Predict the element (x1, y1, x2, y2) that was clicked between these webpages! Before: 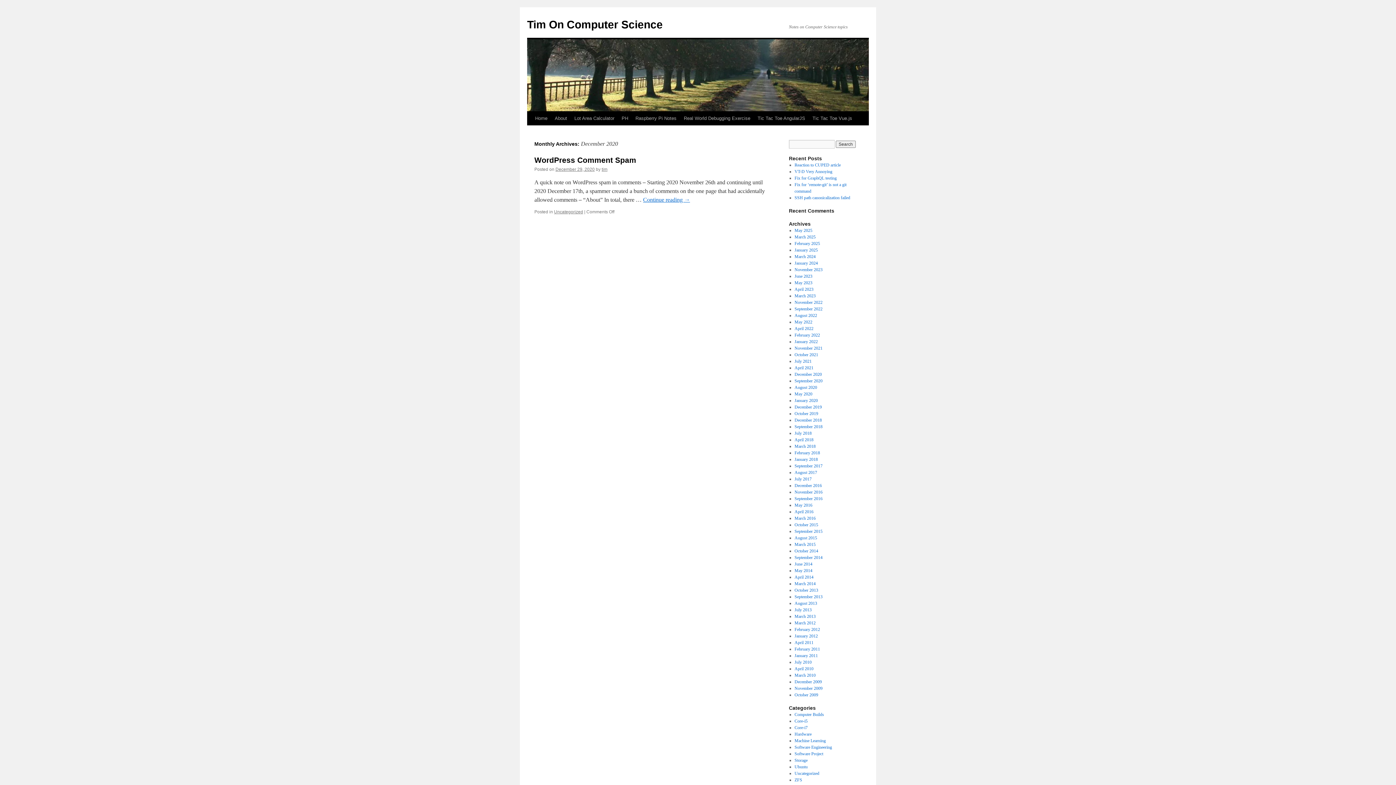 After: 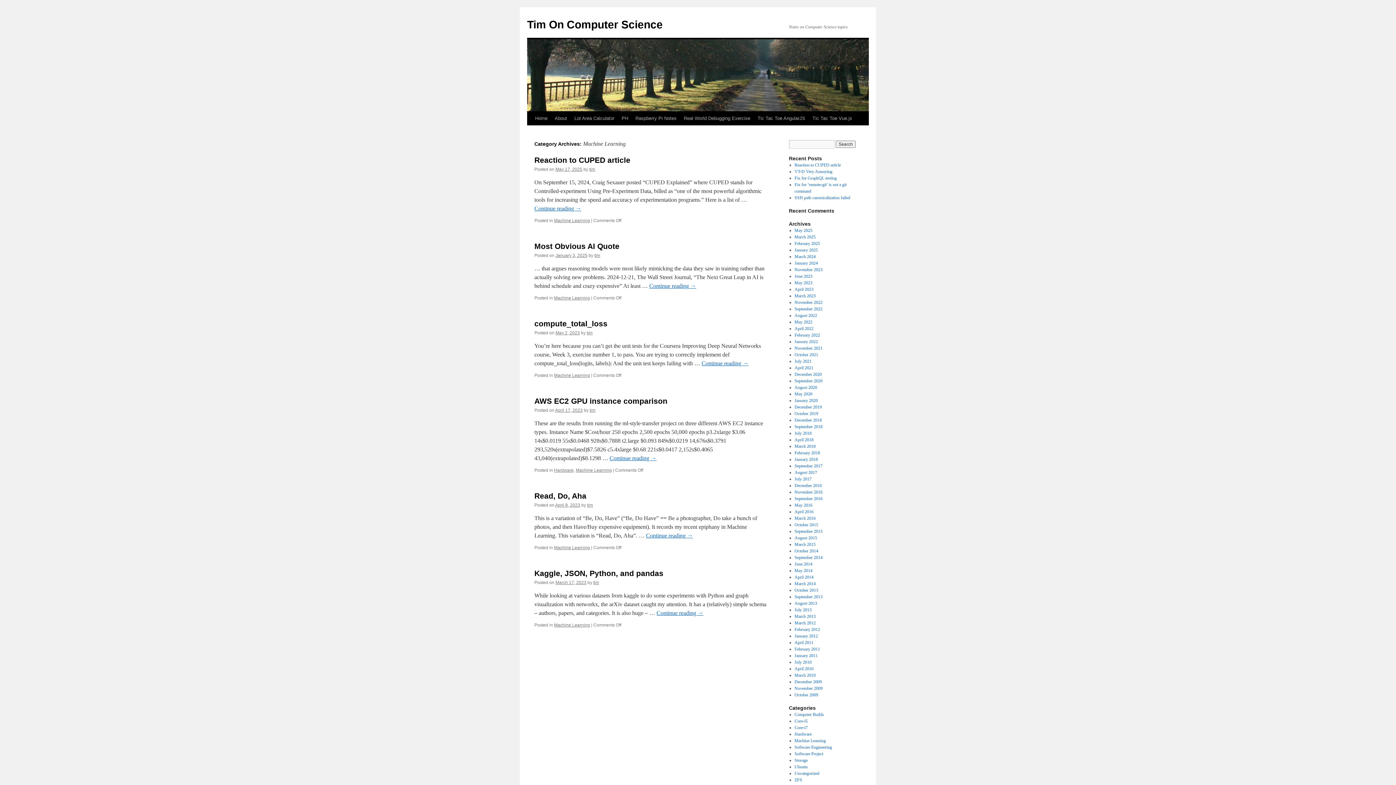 Action: label: Machine Learning bbox: (794, 738, 826, 743)